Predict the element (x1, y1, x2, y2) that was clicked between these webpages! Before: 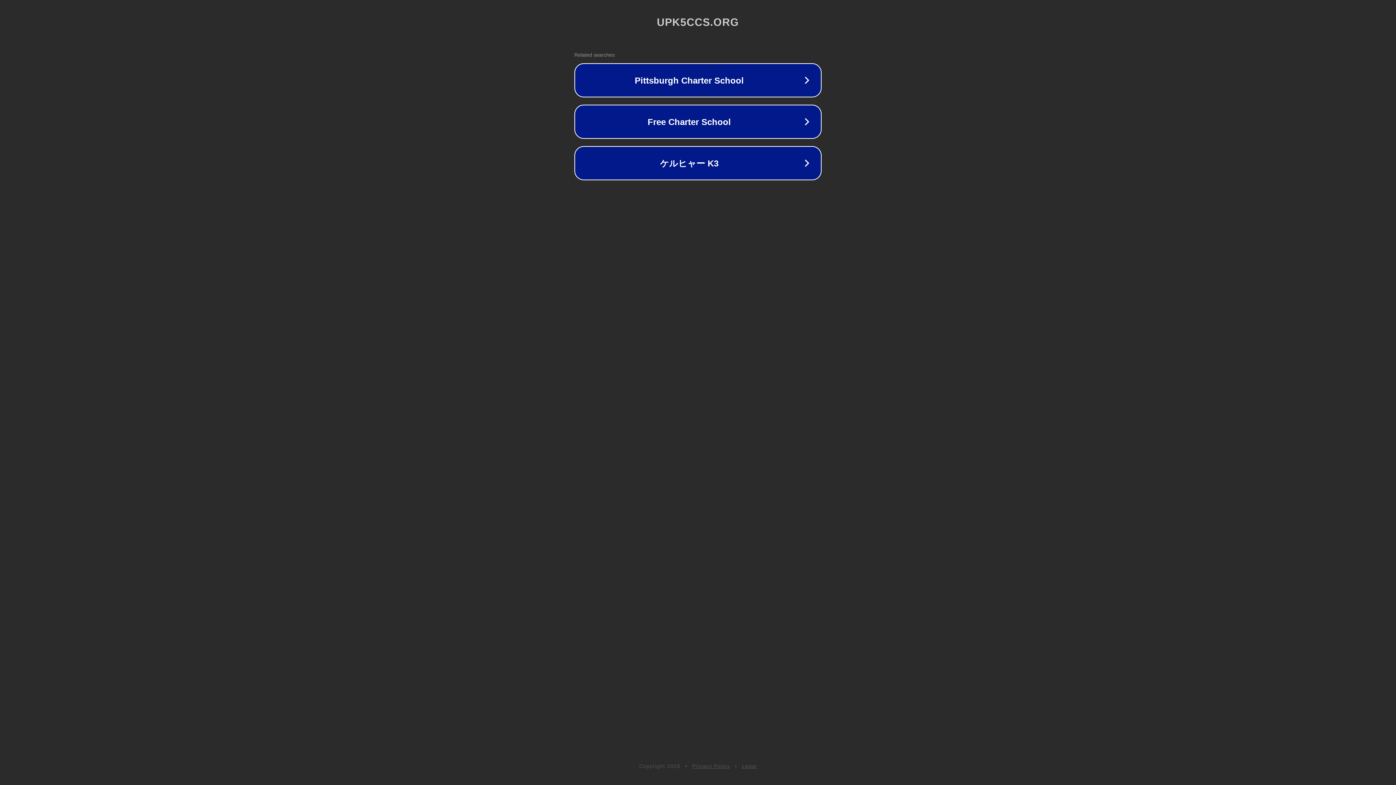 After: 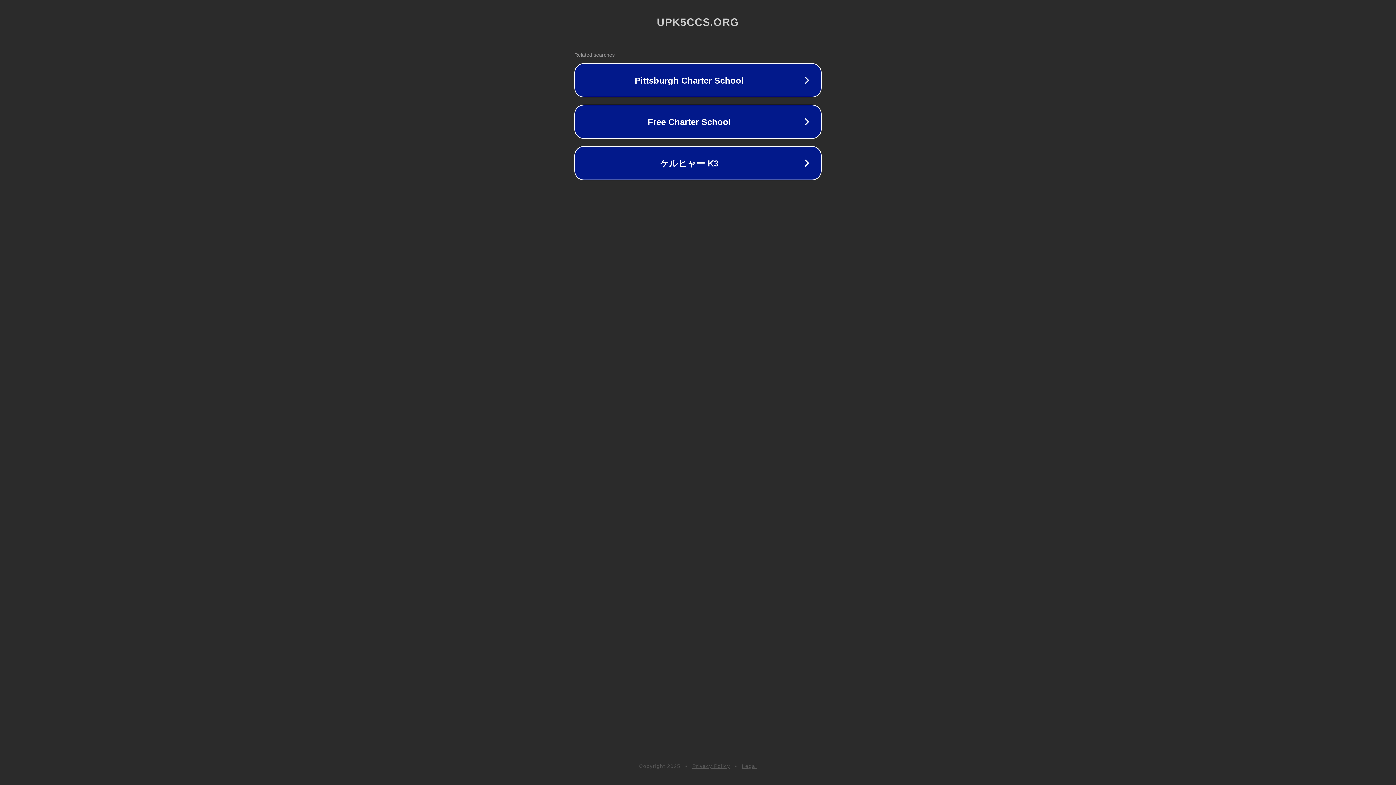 Action: bbox: (742, 763, 757, 769) label: Legal